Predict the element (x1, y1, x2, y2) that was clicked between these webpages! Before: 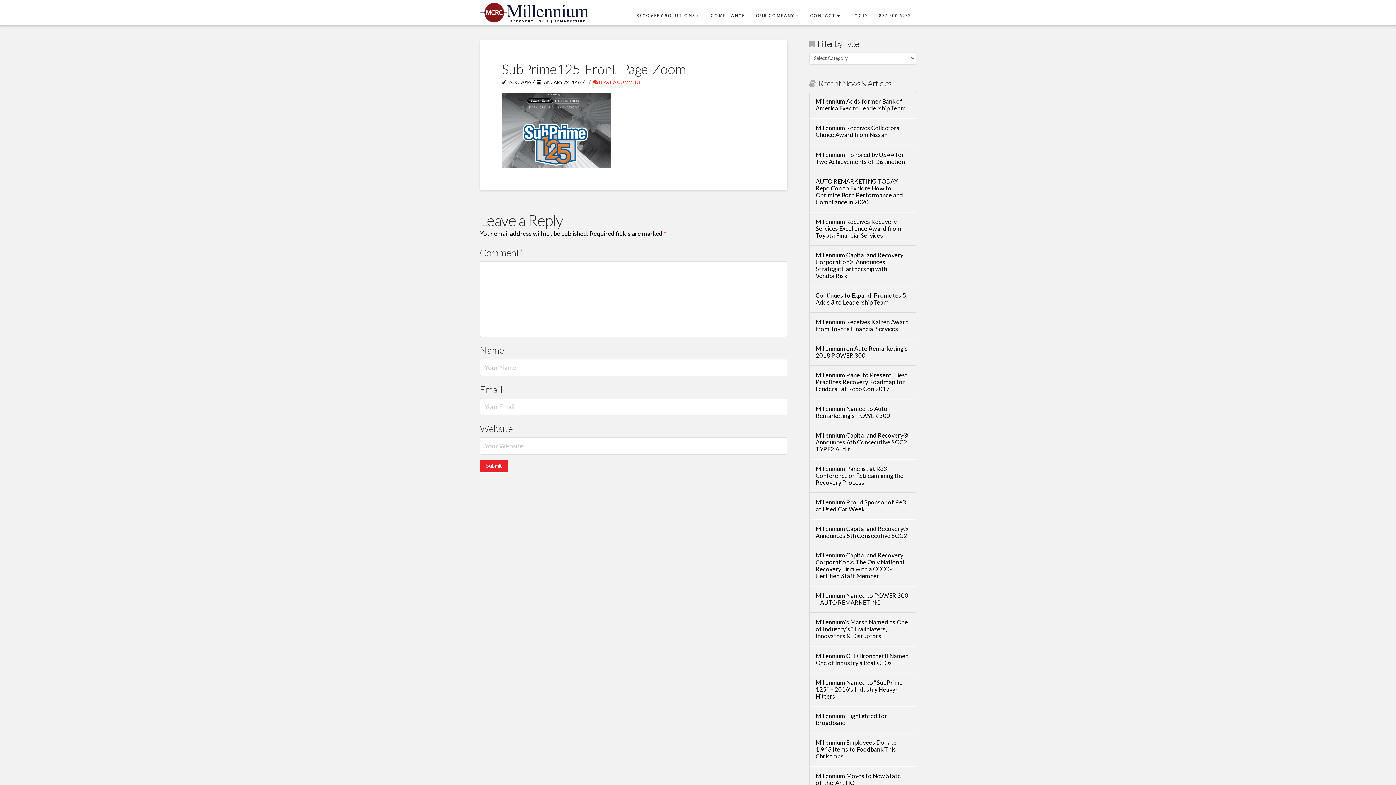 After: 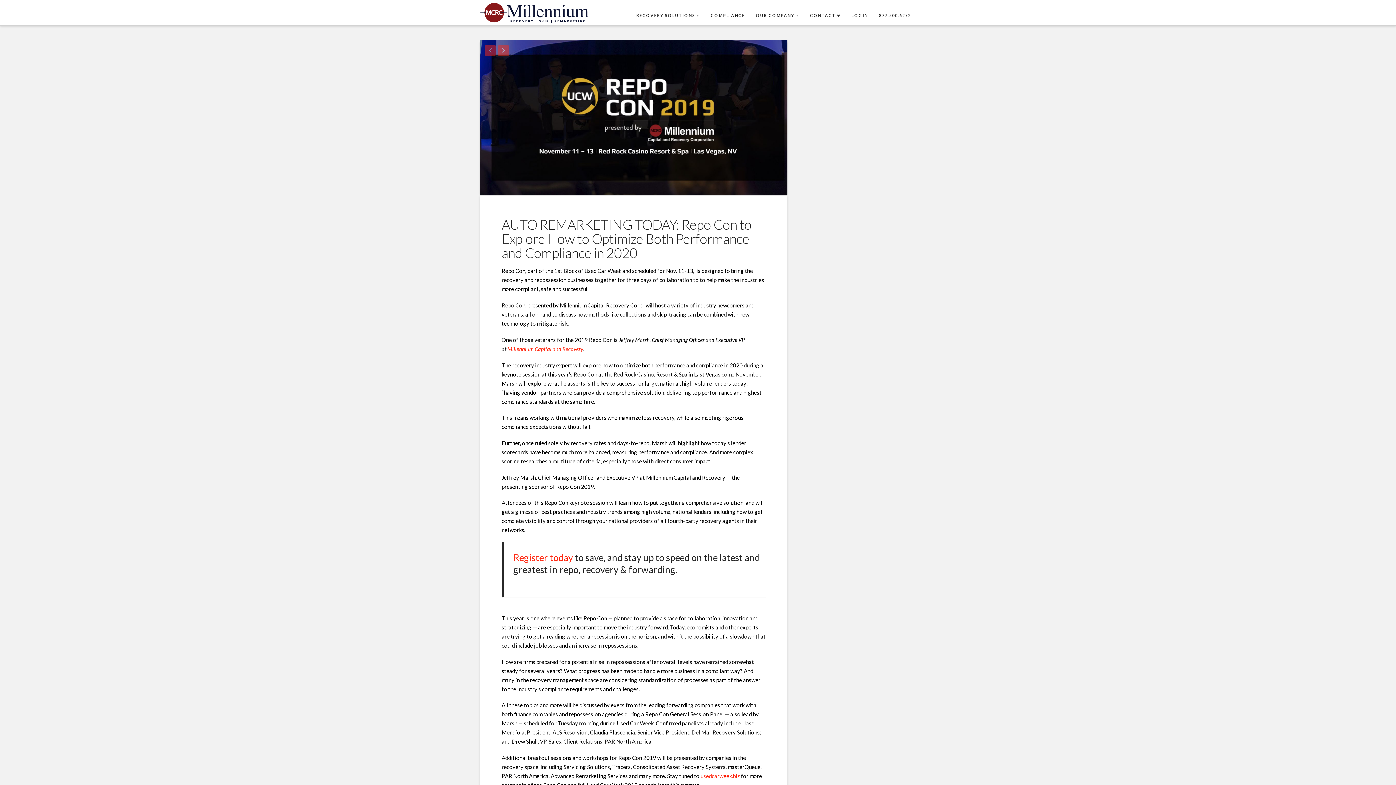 Action: label: AUTO REMARKETING TODAY: Repo Con to Explore How to Optimize Both Performance and Compliance in 2020 bbox: (815, 178, 909, 205)